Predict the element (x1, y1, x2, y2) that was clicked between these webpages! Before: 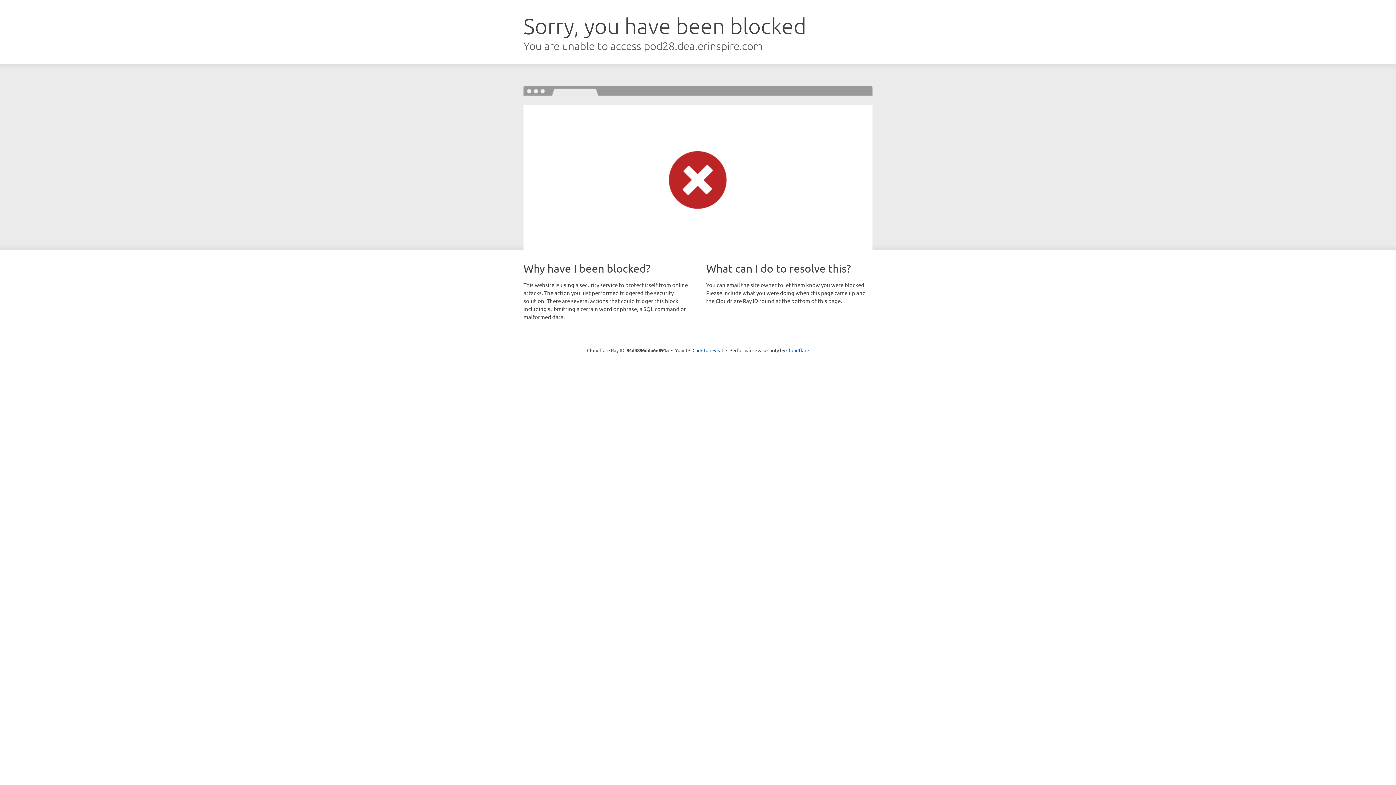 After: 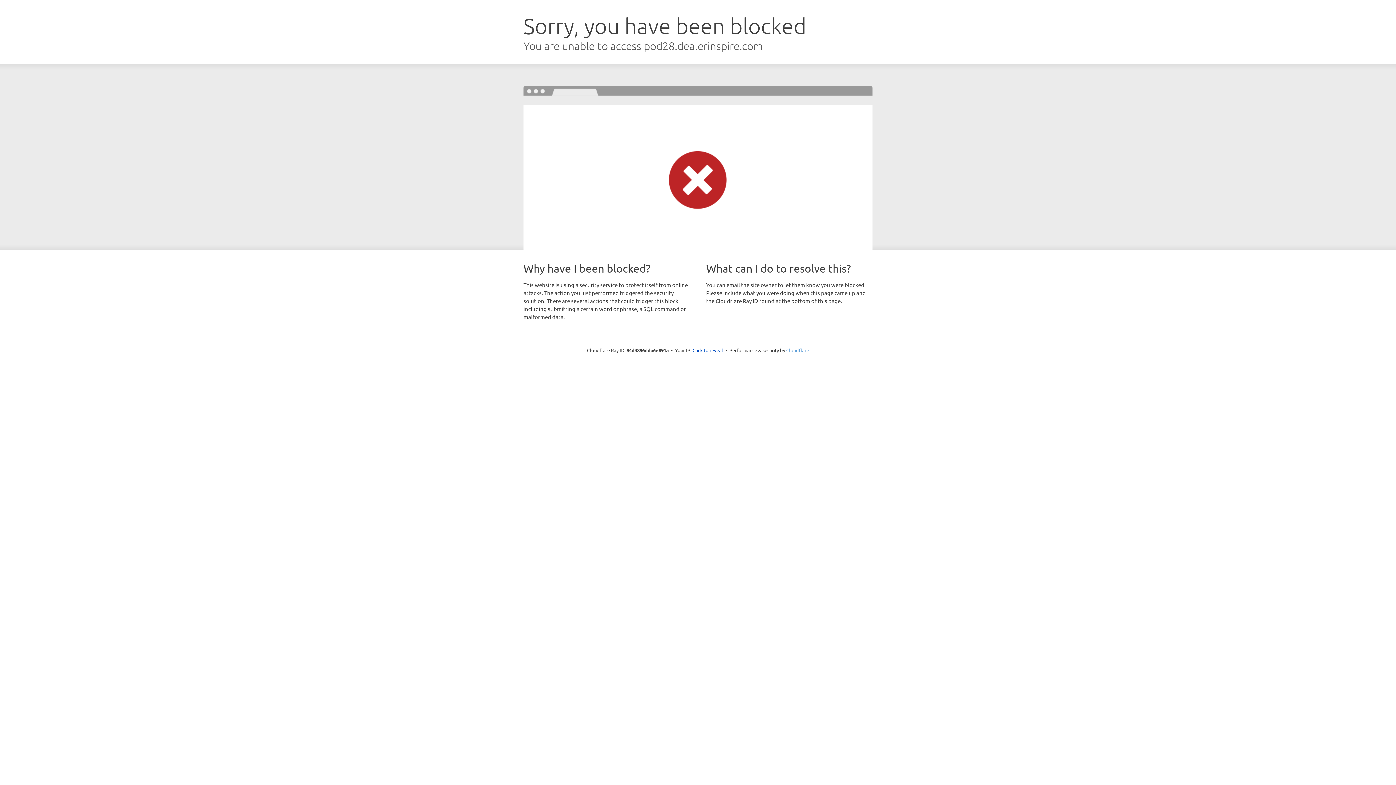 Action: bbox: (786, 347, 809, 353) label: Cloudflare